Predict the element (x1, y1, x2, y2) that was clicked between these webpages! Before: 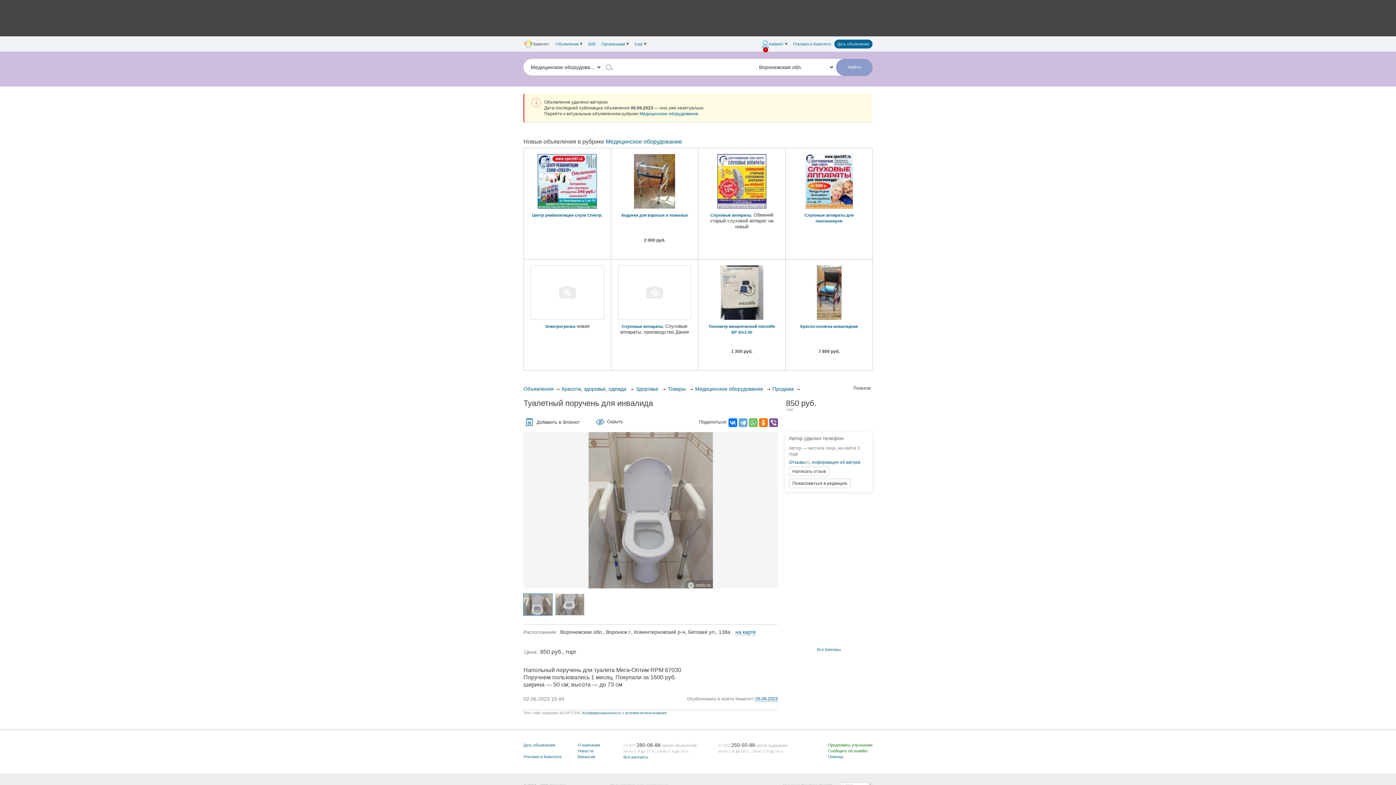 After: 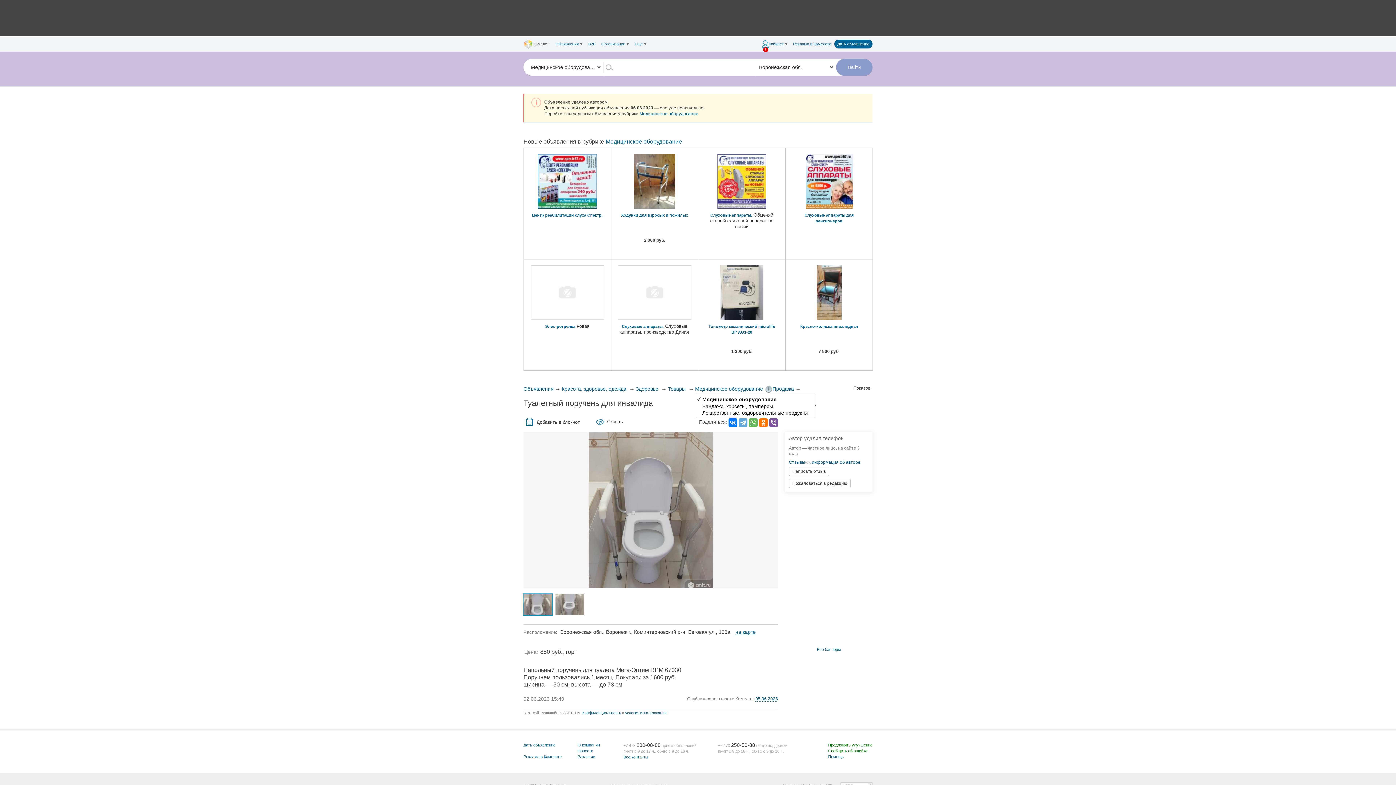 Action: bbox: (764, 385, 772, 393) label:  